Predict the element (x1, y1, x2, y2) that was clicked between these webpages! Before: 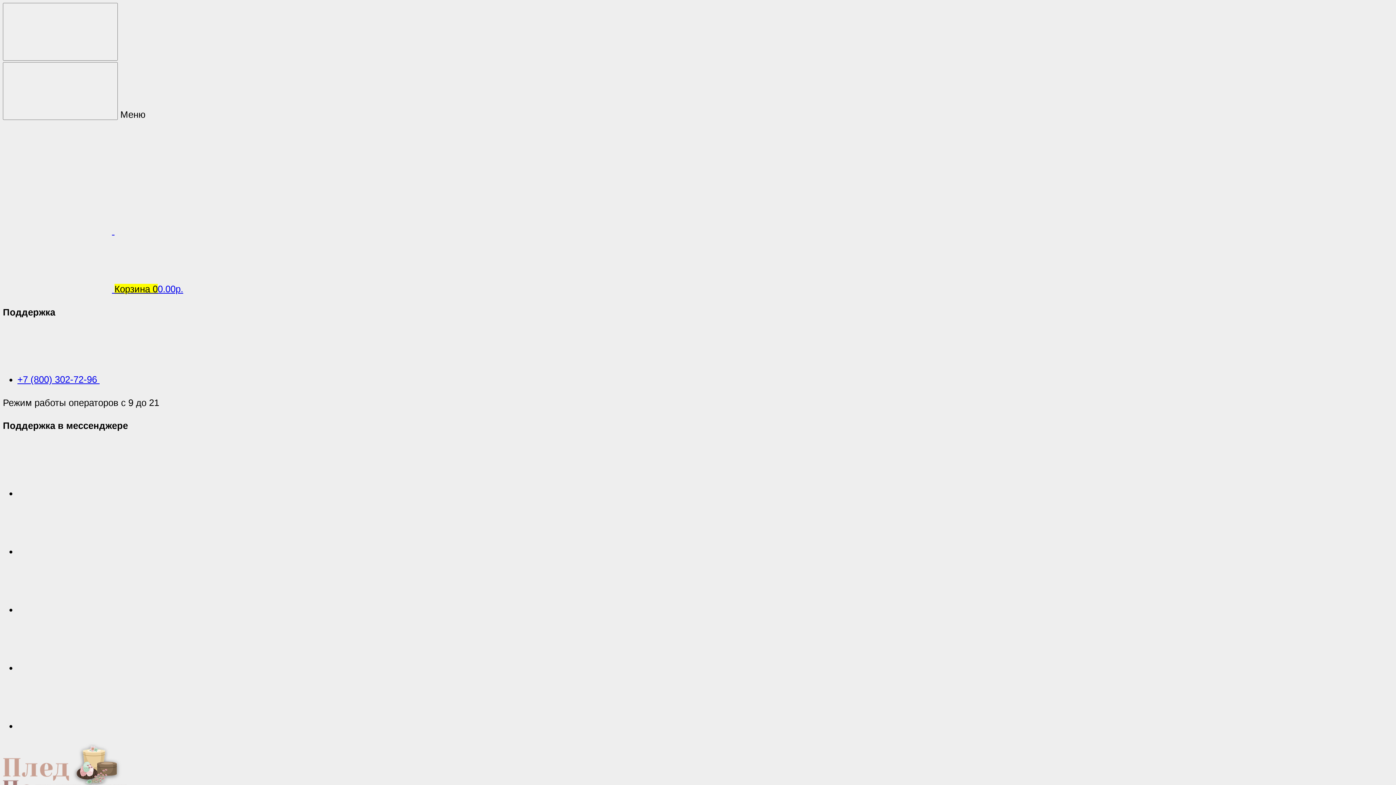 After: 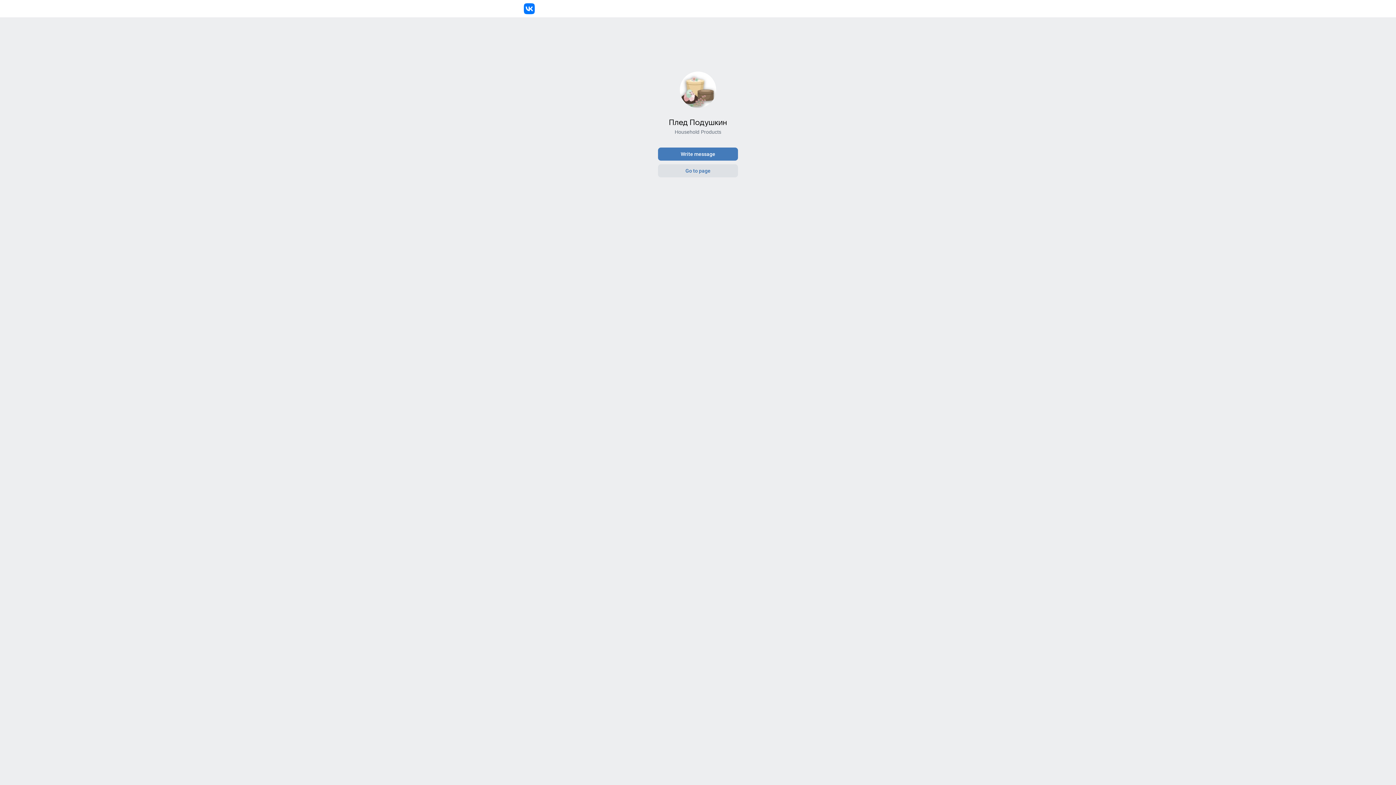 Action: bbox: (17, 721, 126, 731)